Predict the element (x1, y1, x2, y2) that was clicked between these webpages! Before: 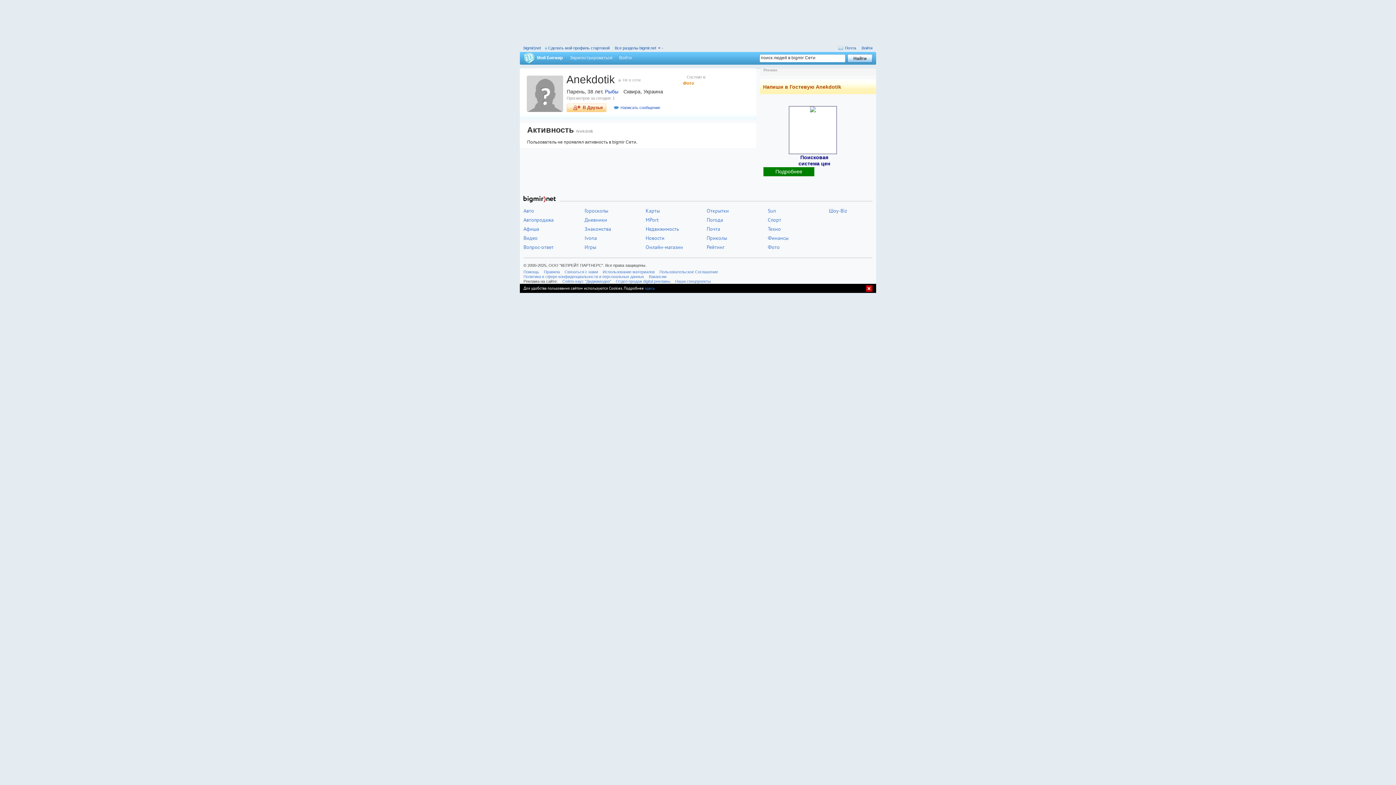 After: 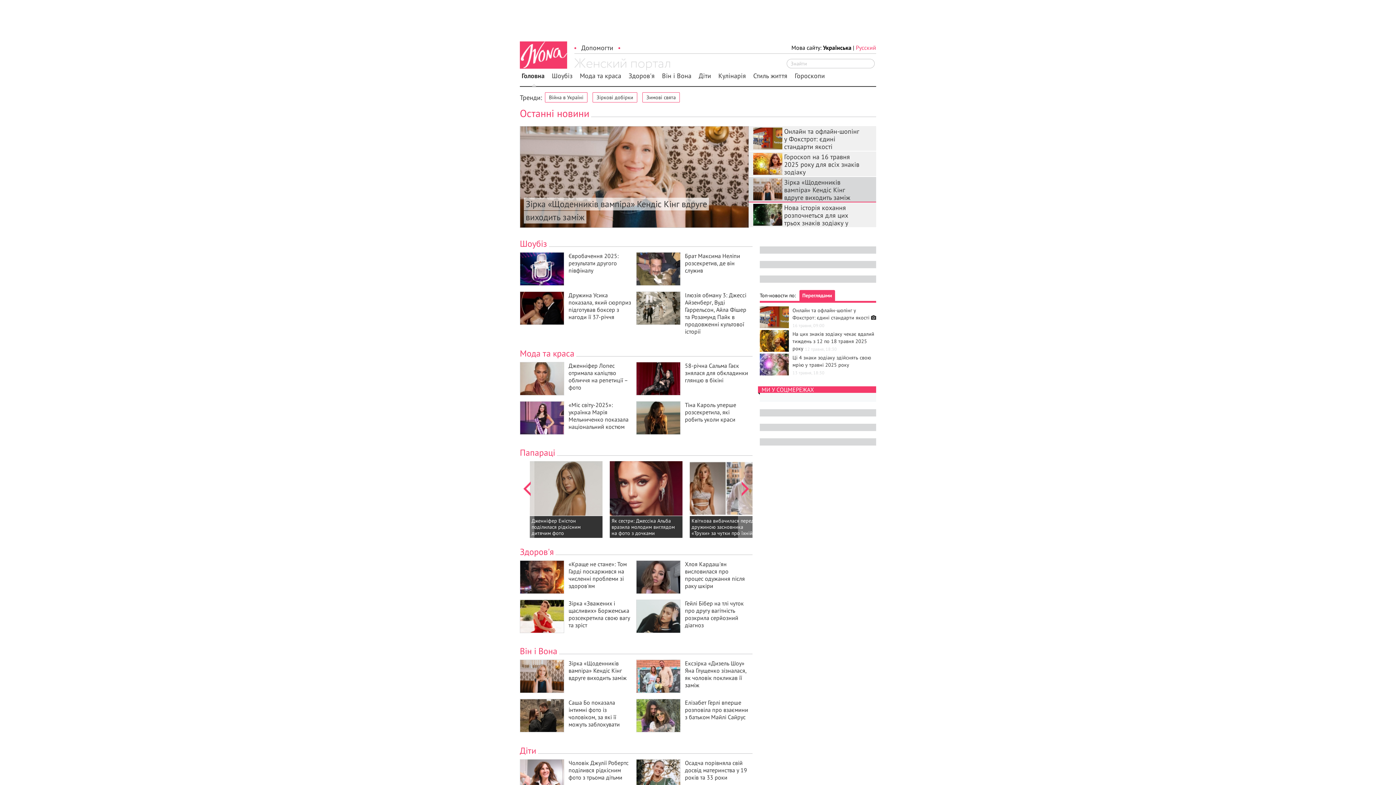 Action: label: Ivona bbox: (584, 234, 597, 241)